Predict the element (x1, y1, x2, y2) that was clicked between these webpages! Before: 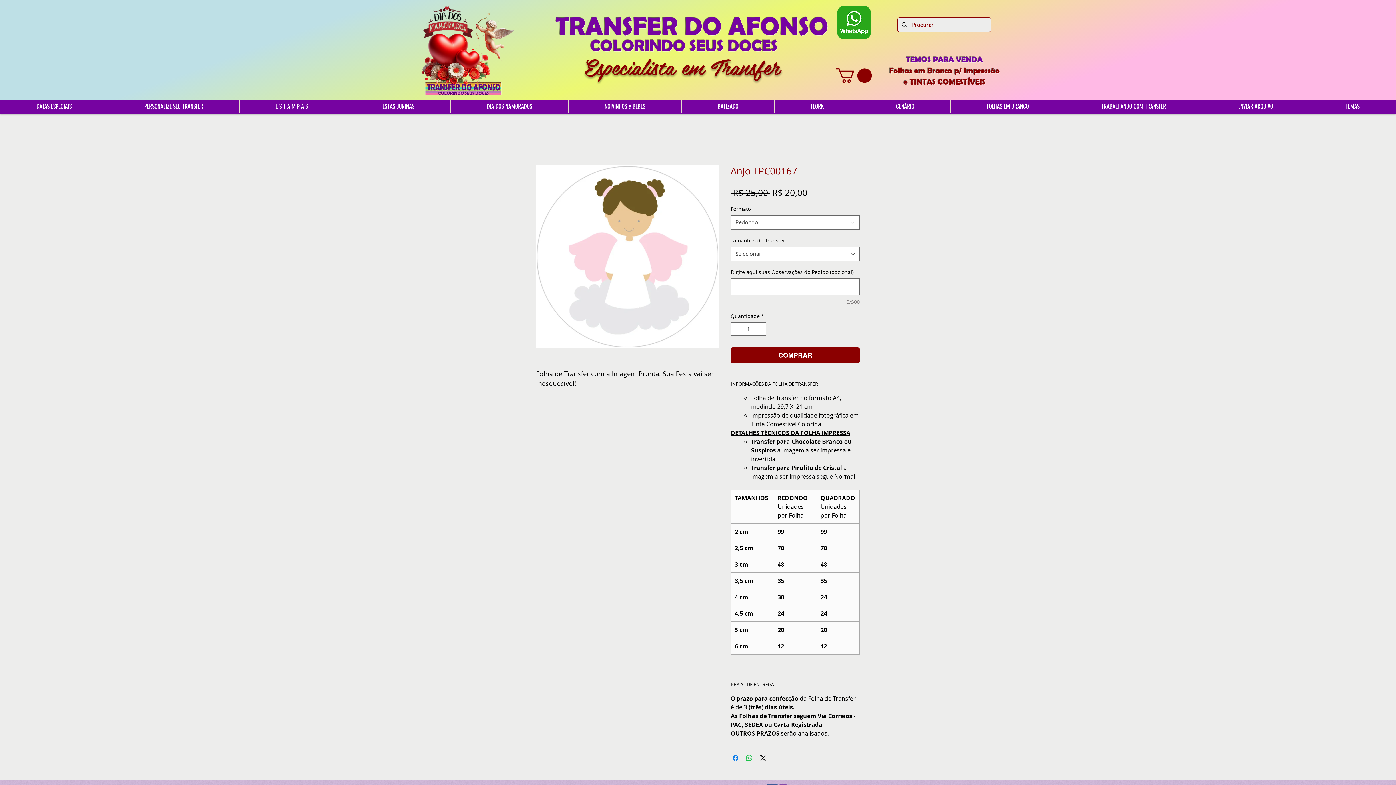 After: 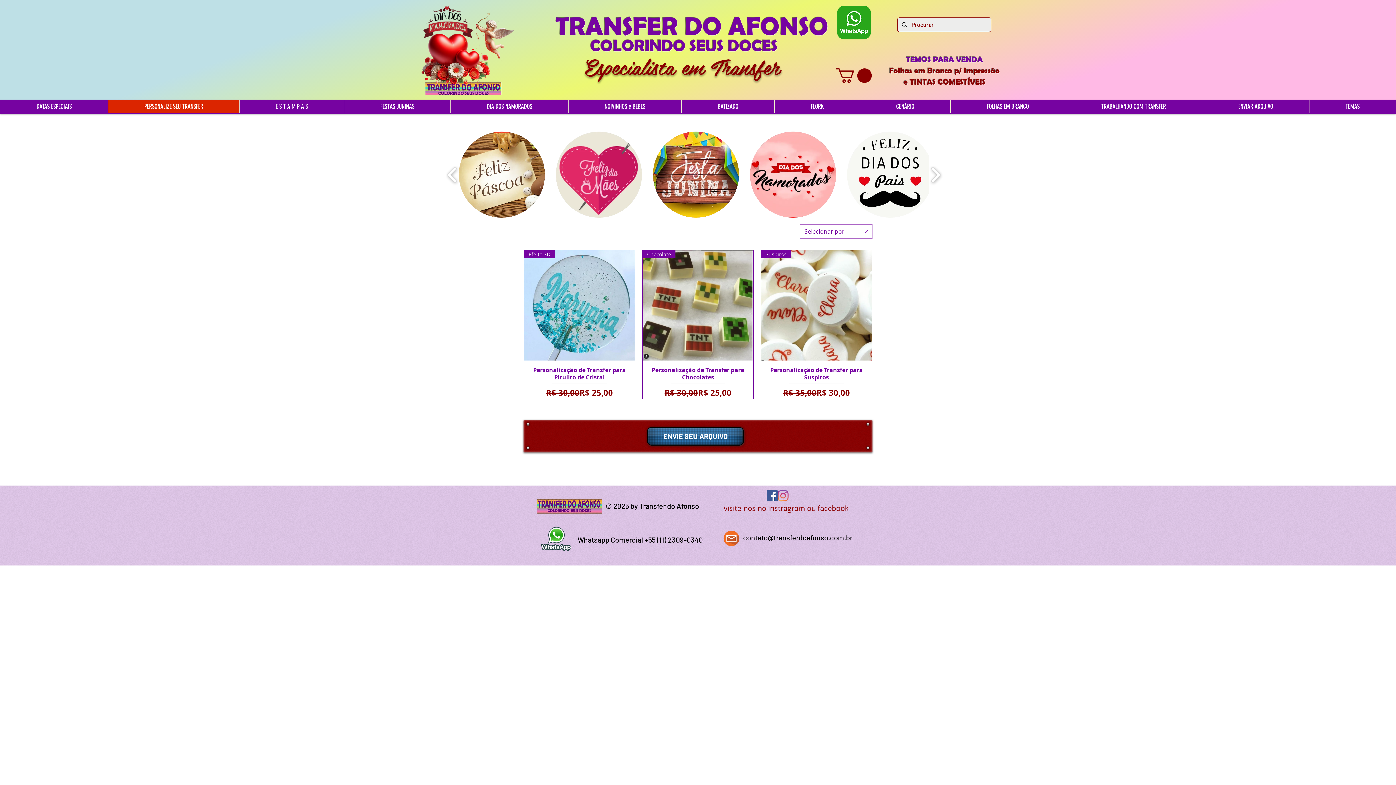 Action: label: PERSONALIZE SEU TRANSFER bbox: (108, 99, 239, 113)